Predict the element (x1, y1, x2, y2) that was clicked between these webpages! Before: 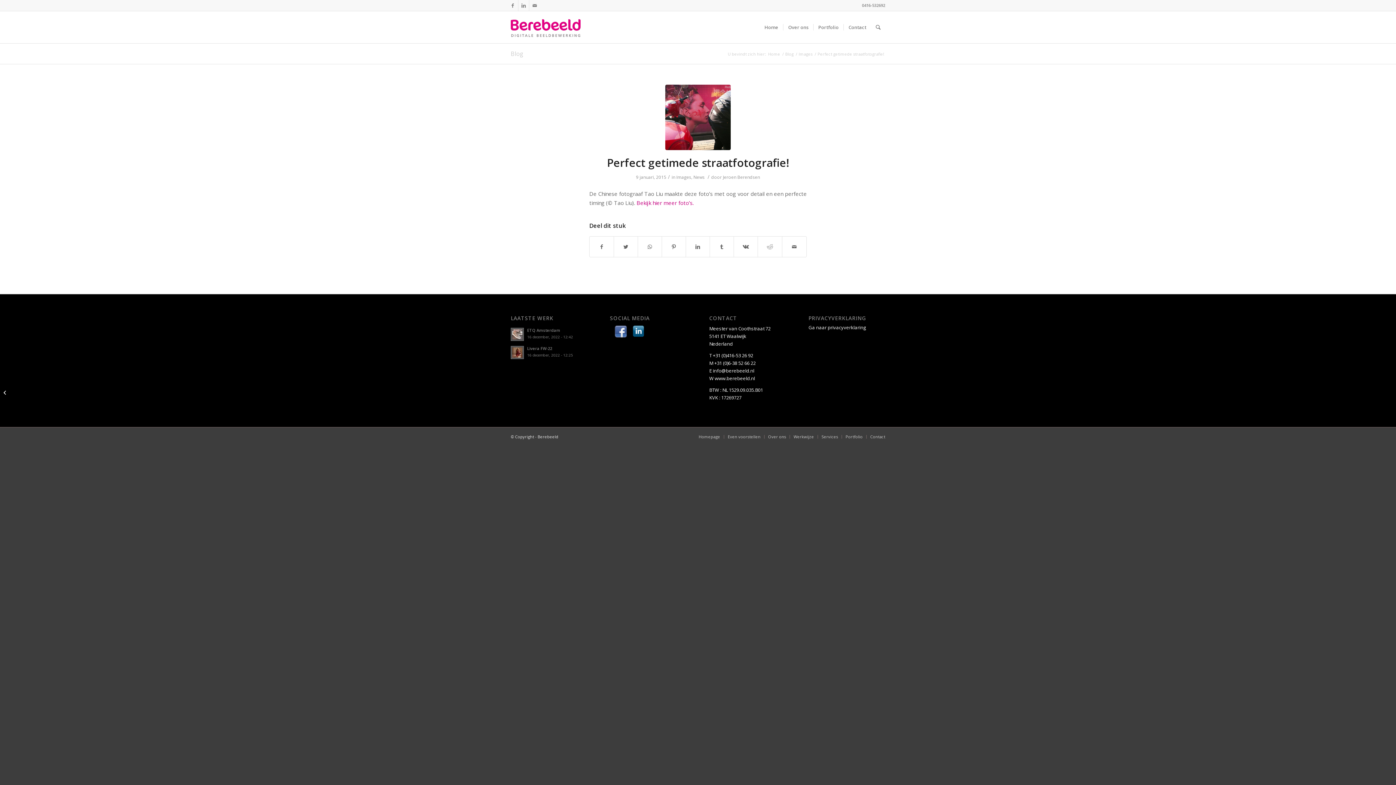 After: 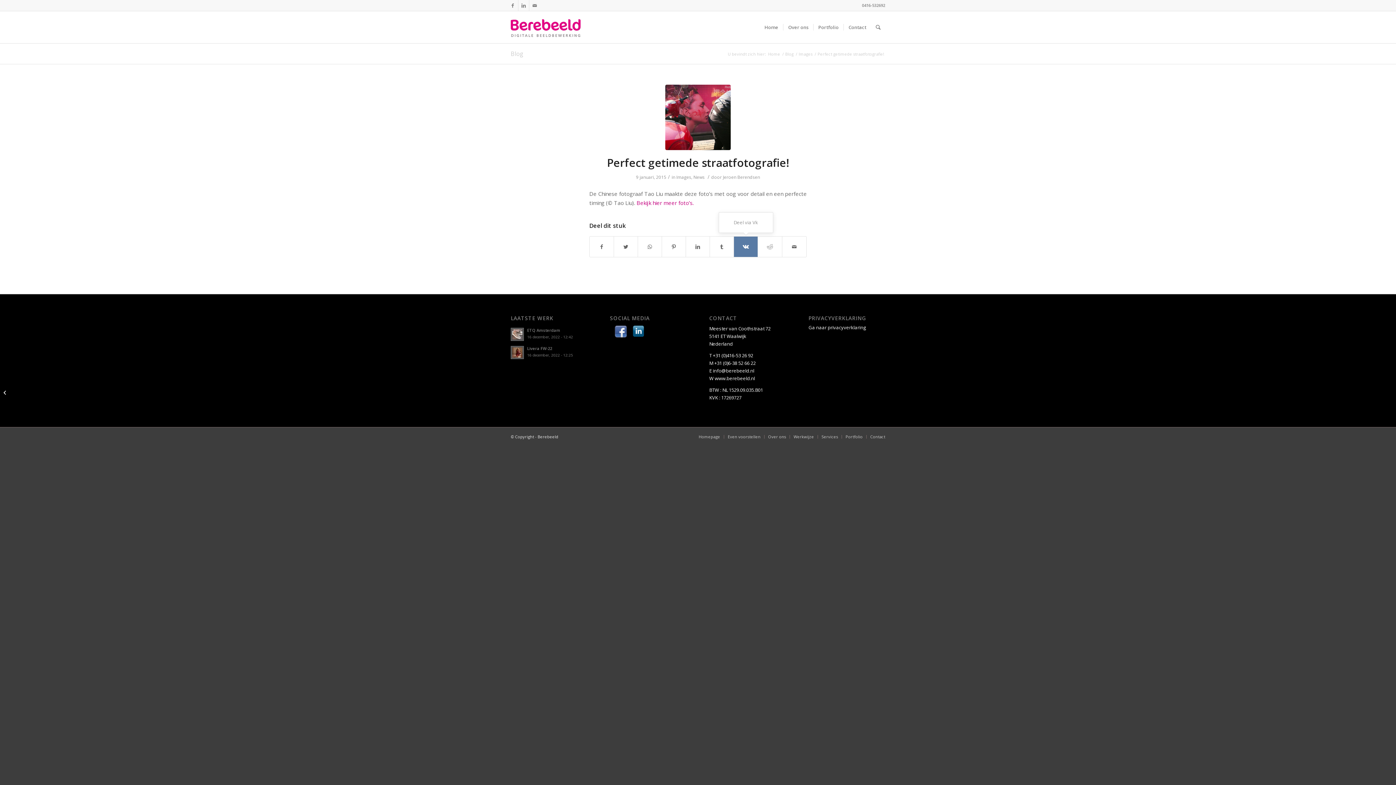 Action: bbox: (734, 236, 757, 257) label: Deel via Vk